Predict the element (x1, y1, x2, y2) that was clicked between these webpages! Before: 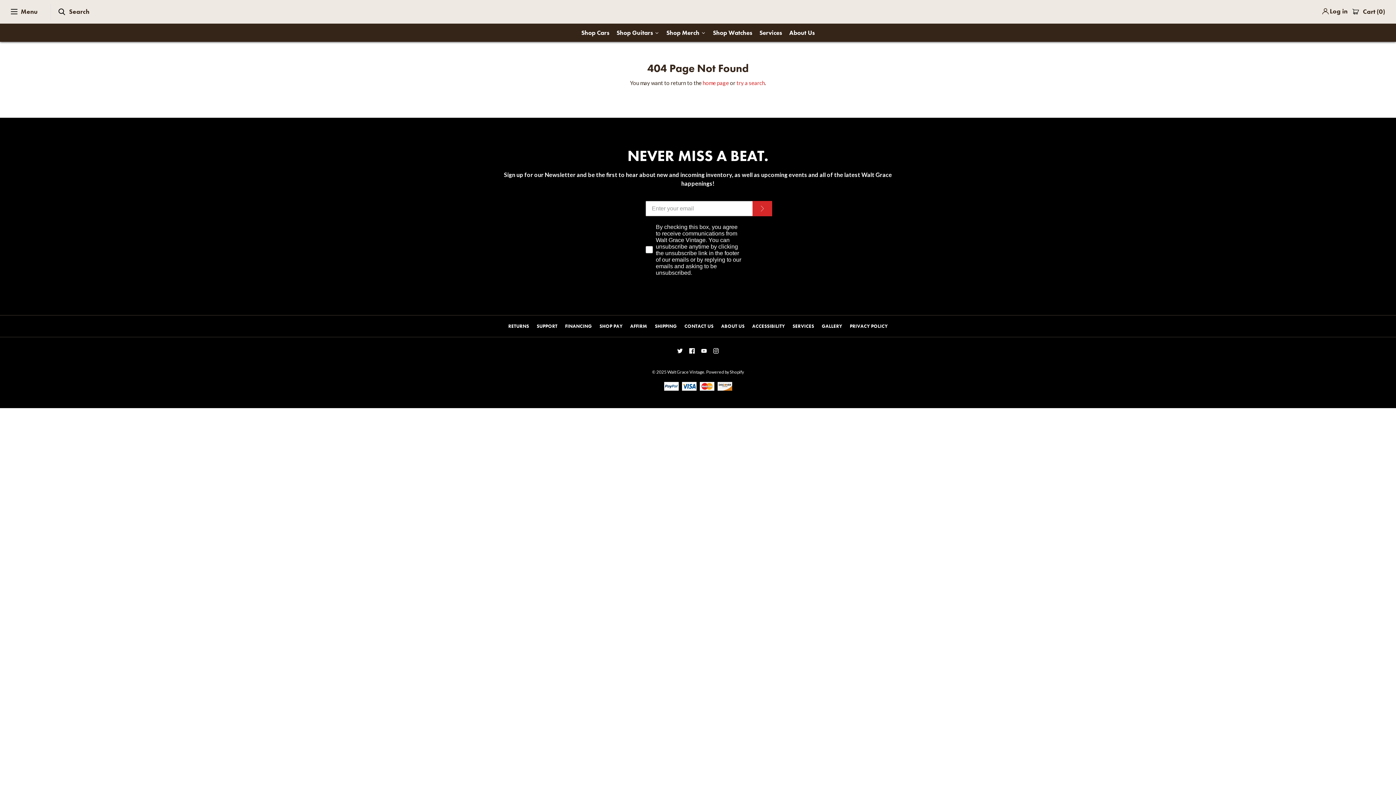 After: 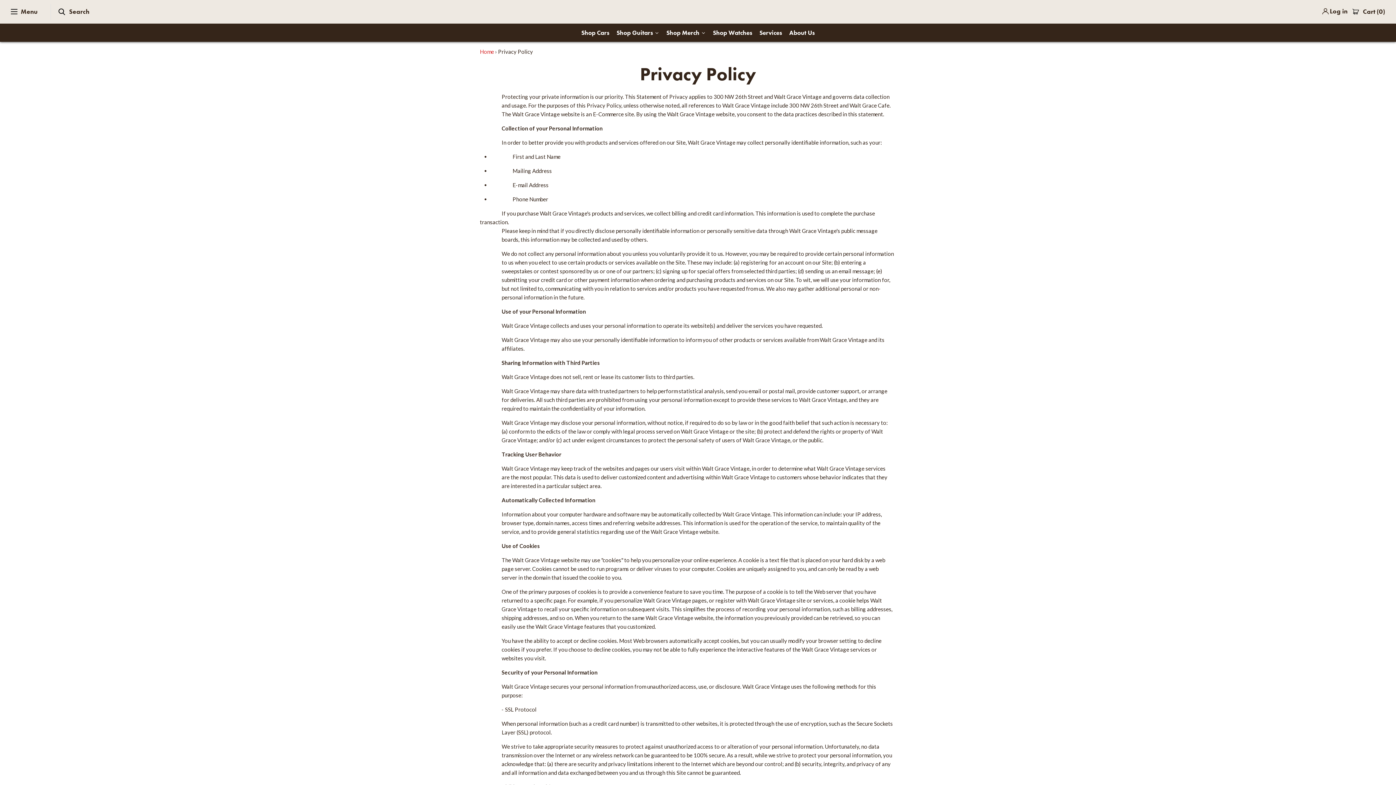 Action: label: PRIVACY POLICY bbox: (846, 315, 891, 337)